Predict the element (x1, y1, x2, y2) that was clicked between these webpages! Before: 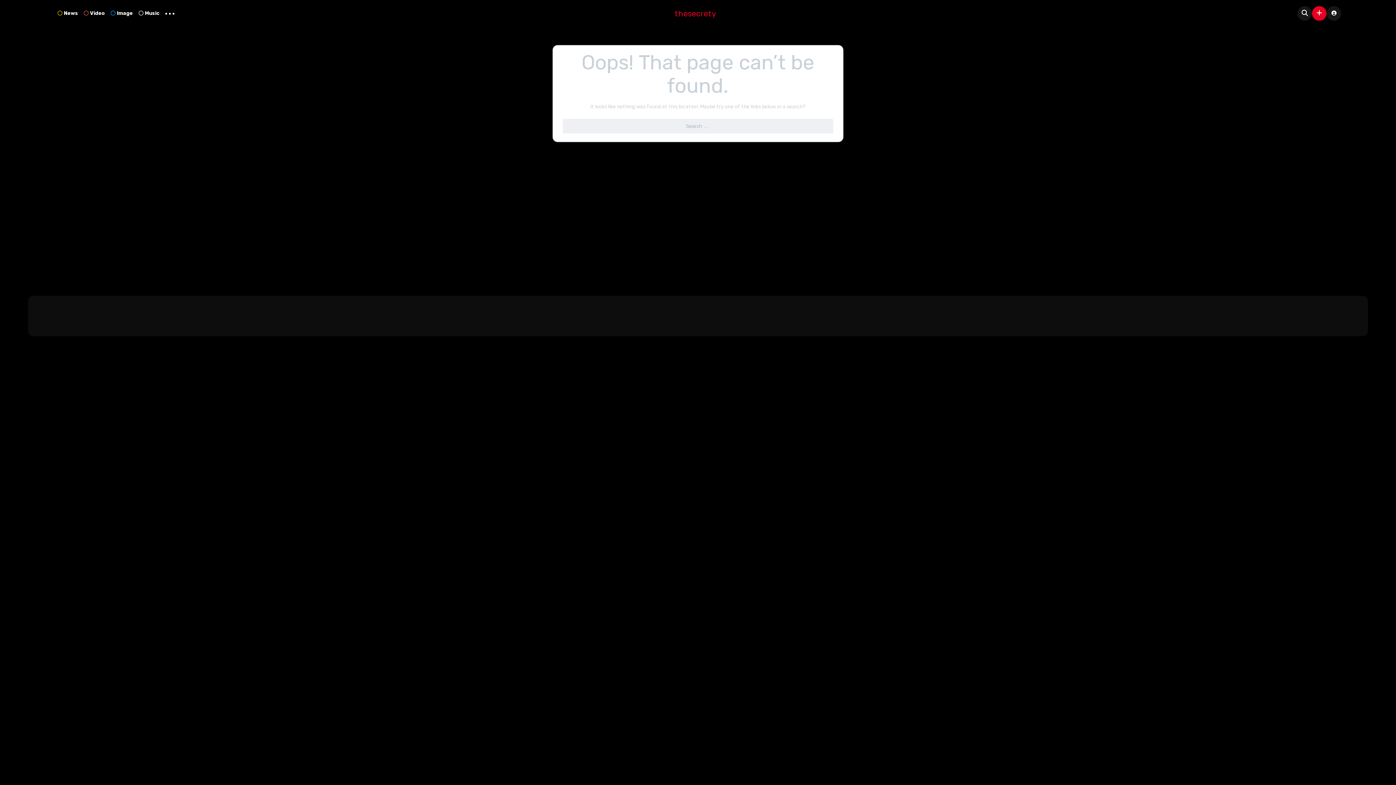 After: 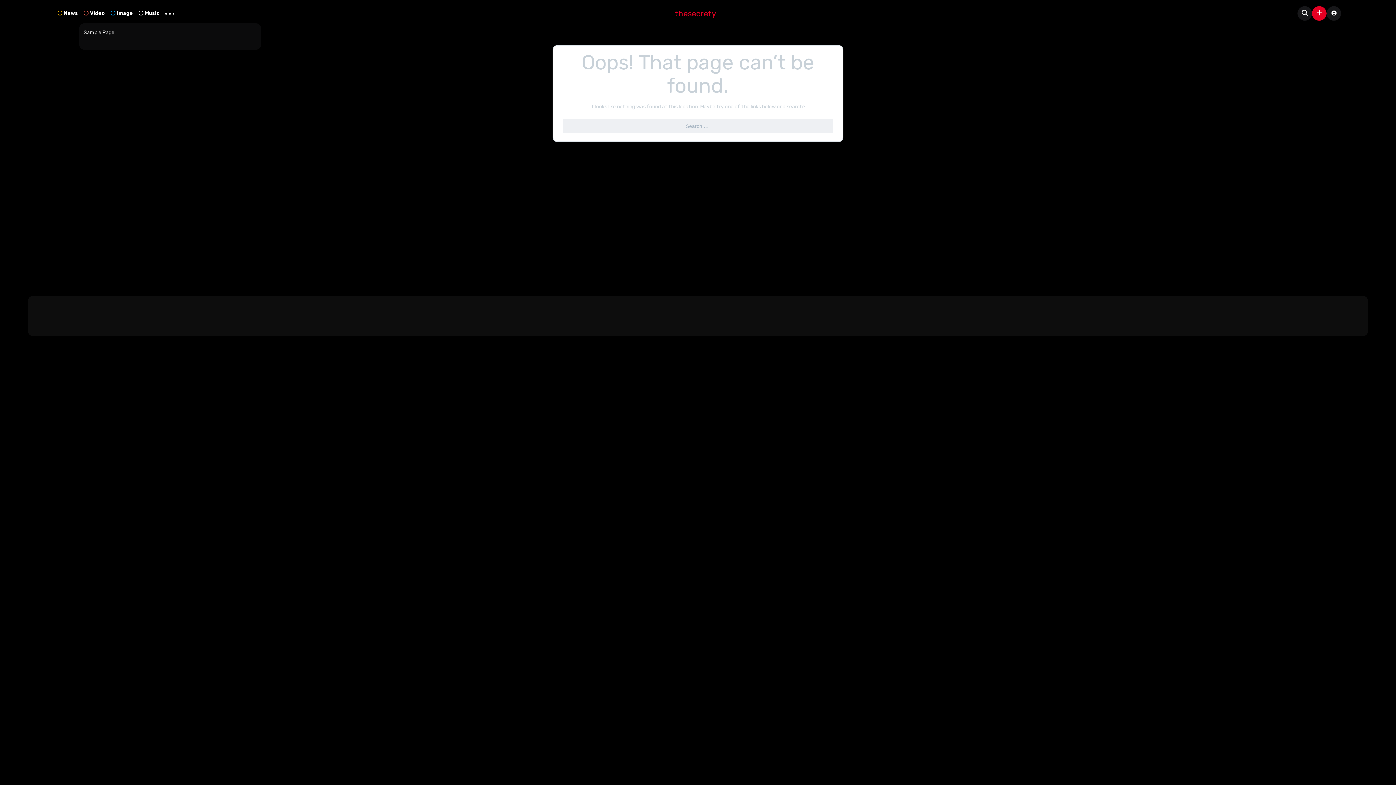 Action: label: ... bbox: (162, 6, 177, 20)